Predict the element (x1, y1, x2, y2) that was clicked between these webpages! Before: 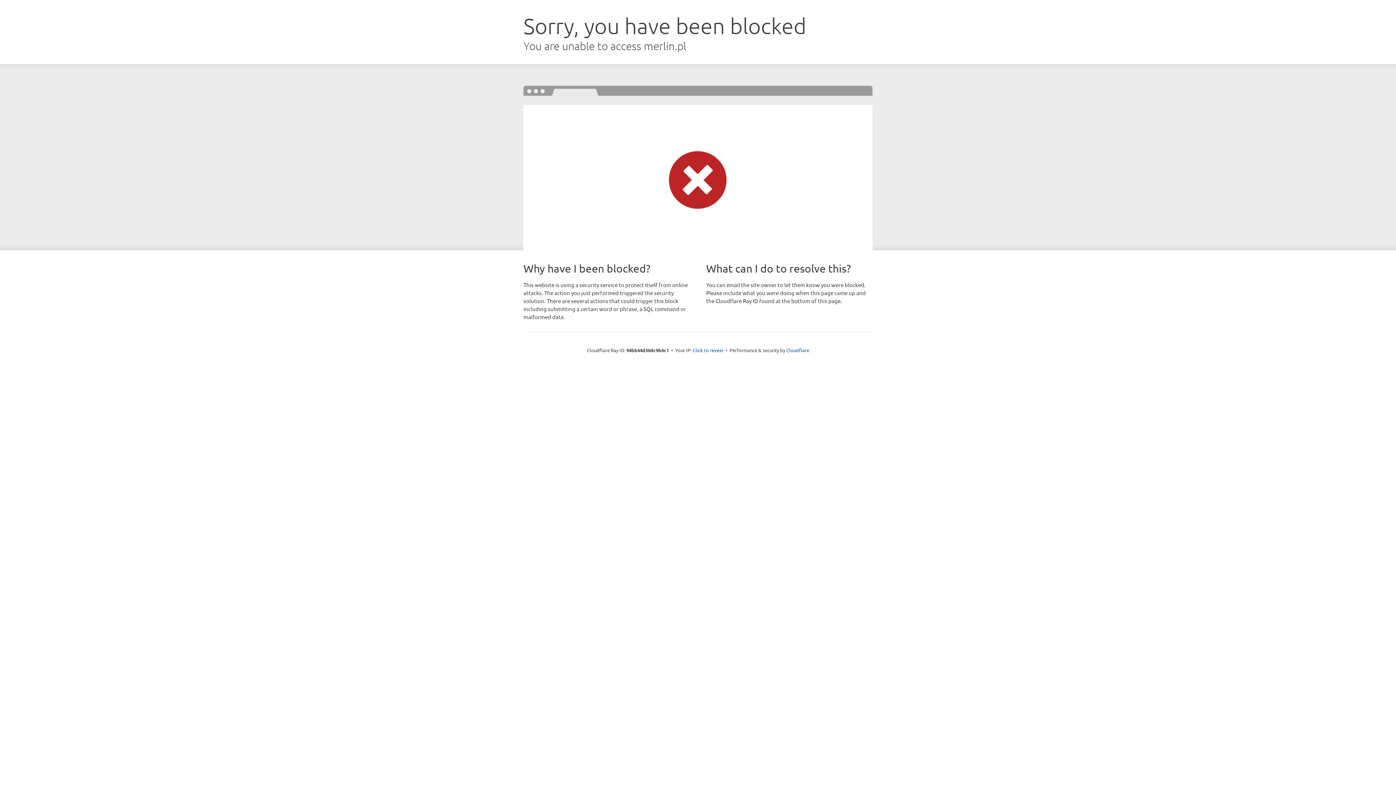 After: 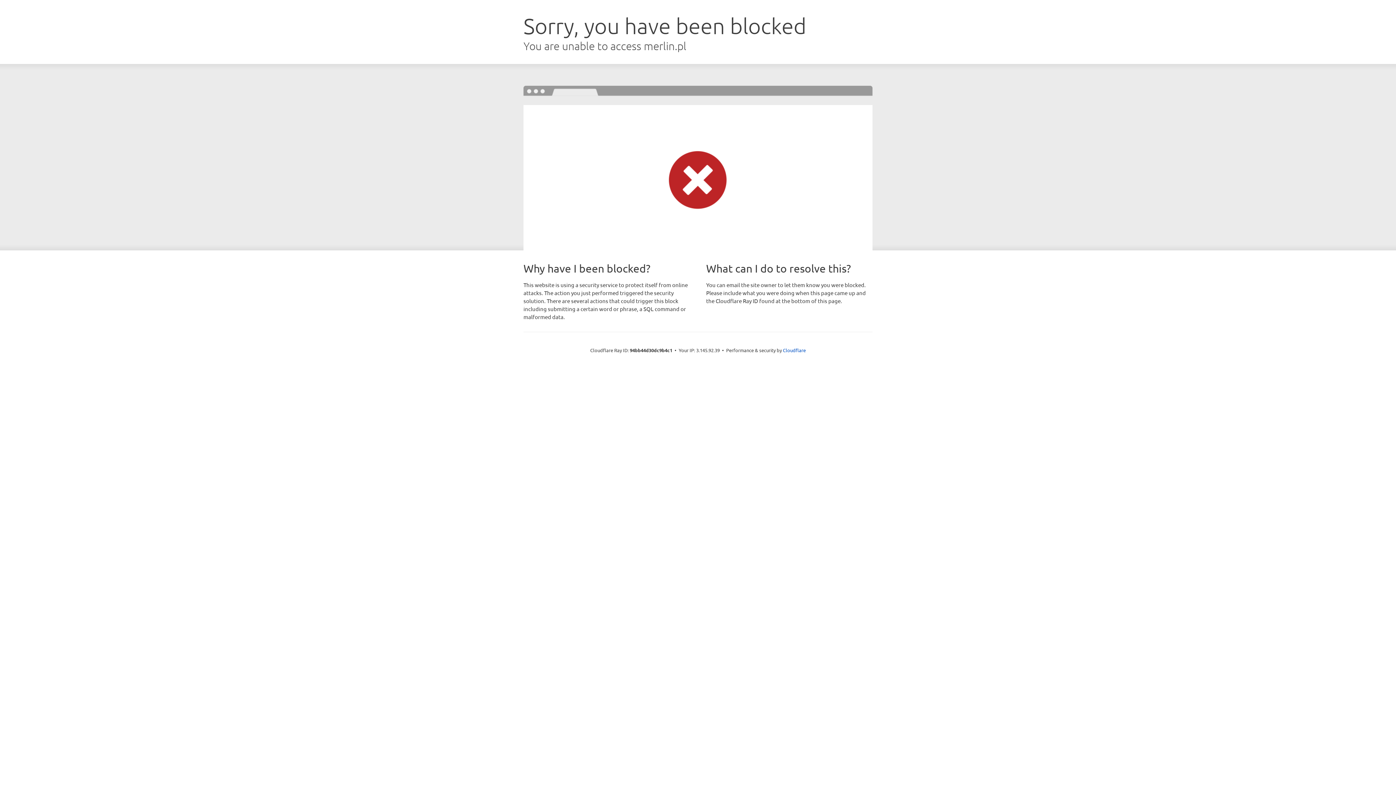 Action: label: Click to reveal bbox: (692, 346, 723, 353)